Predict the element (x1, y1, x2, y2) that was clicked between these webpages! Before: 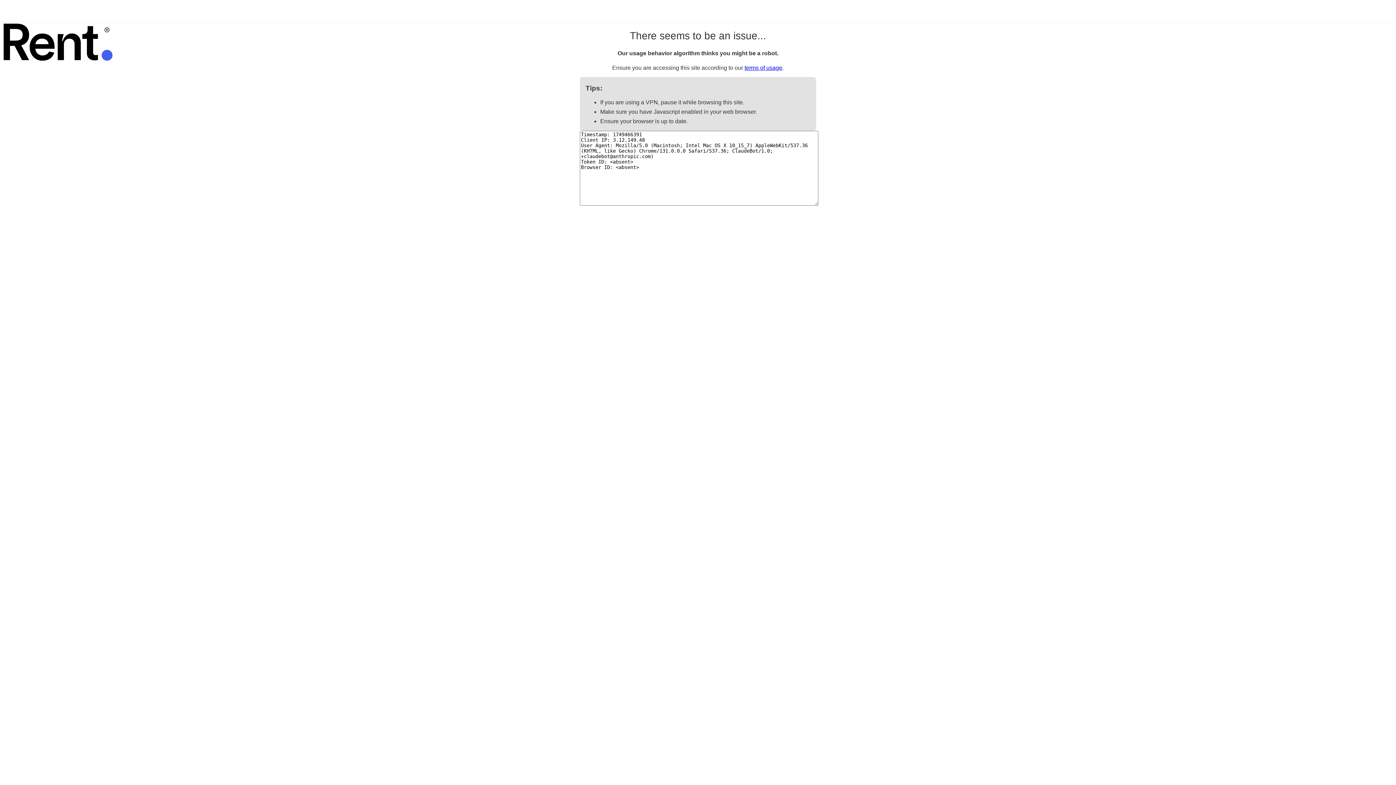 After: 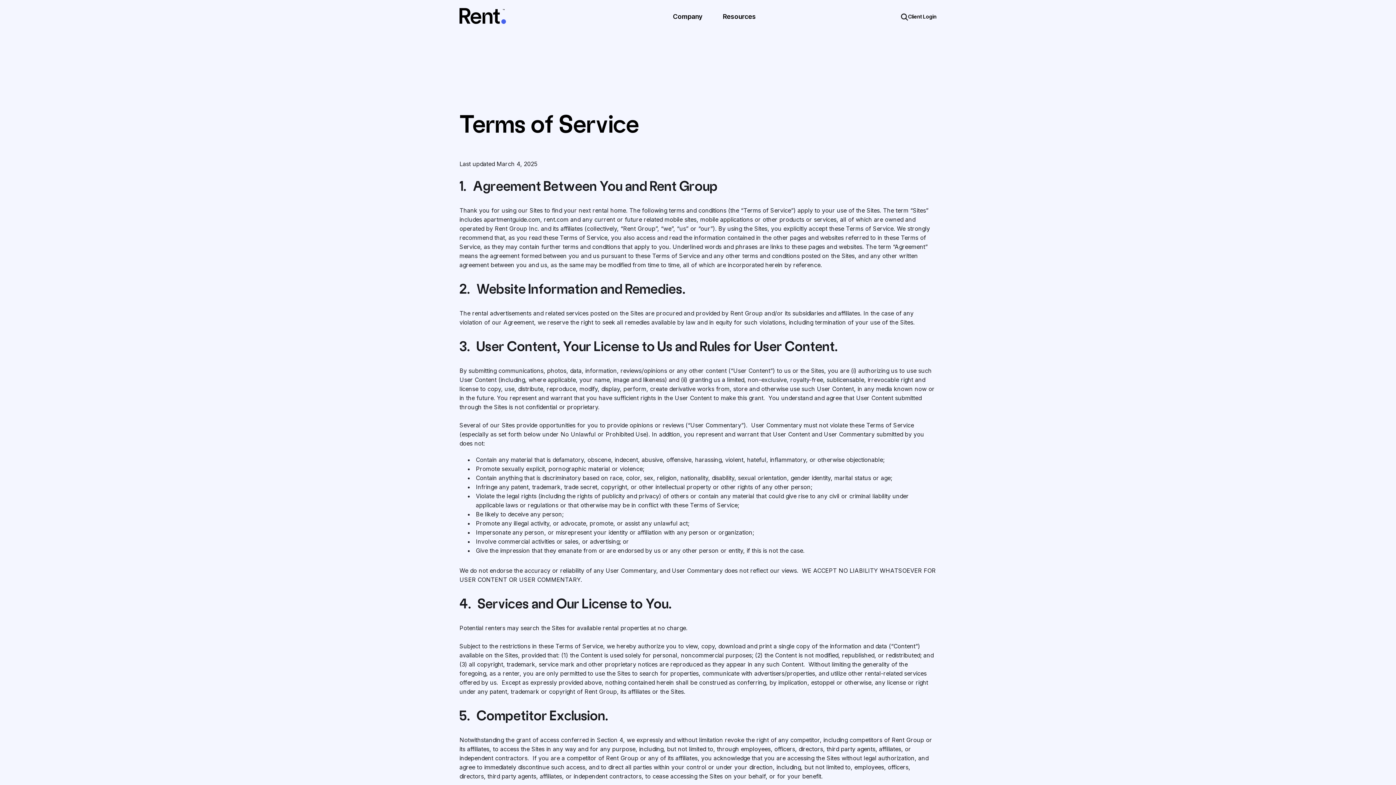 Action: label: terms of usage bbox: (744, 64, 782, 70)